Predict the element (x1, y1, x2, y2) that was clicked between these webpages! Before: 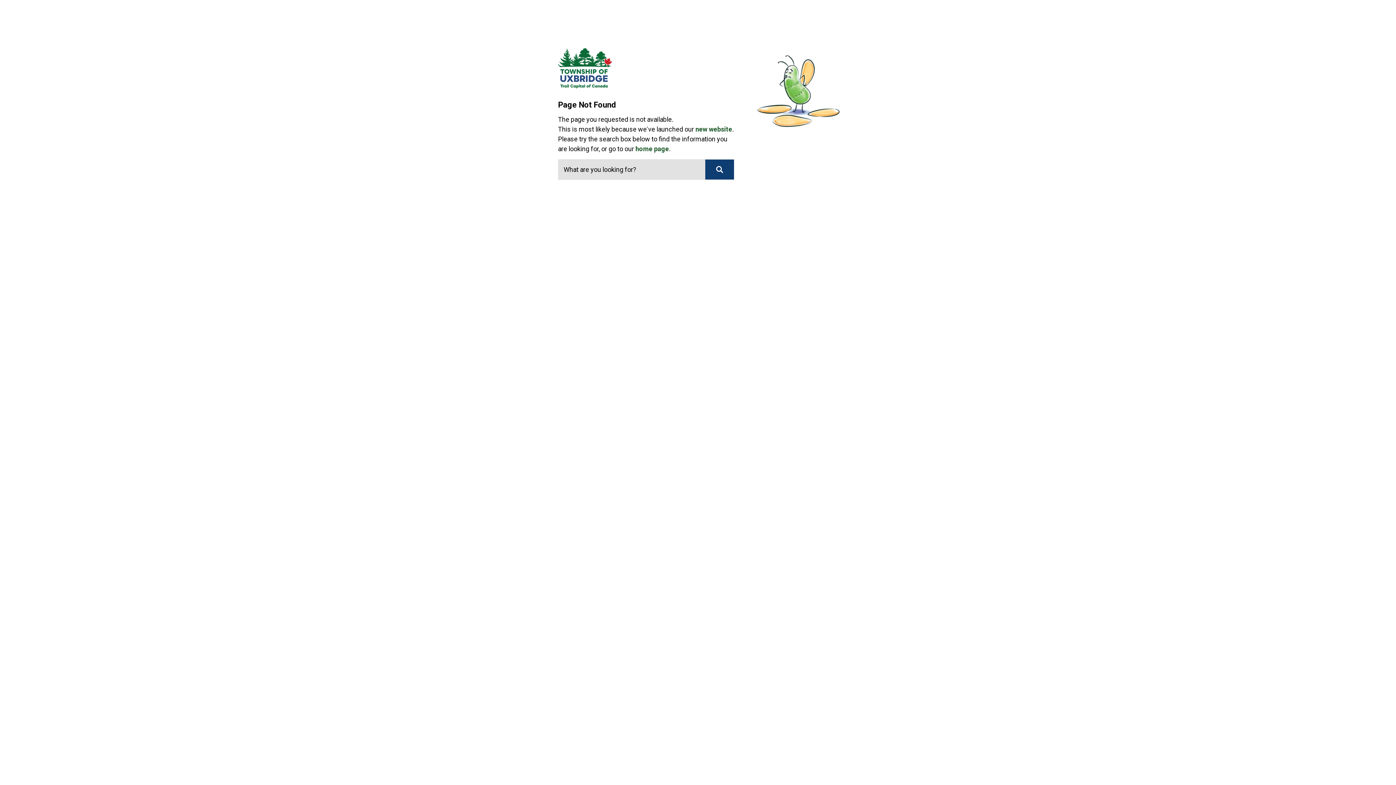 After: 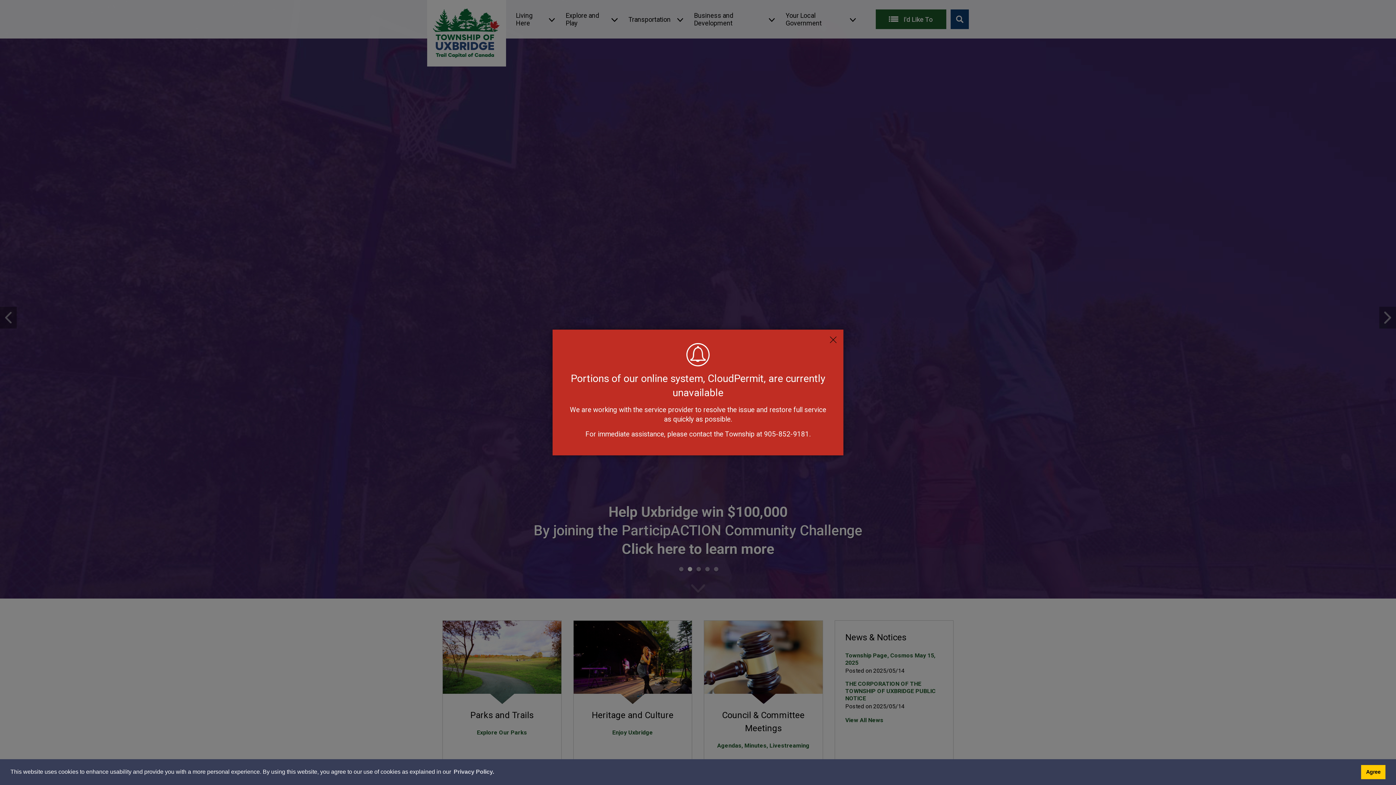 Action: bbox: (558, 47, 612, 89)